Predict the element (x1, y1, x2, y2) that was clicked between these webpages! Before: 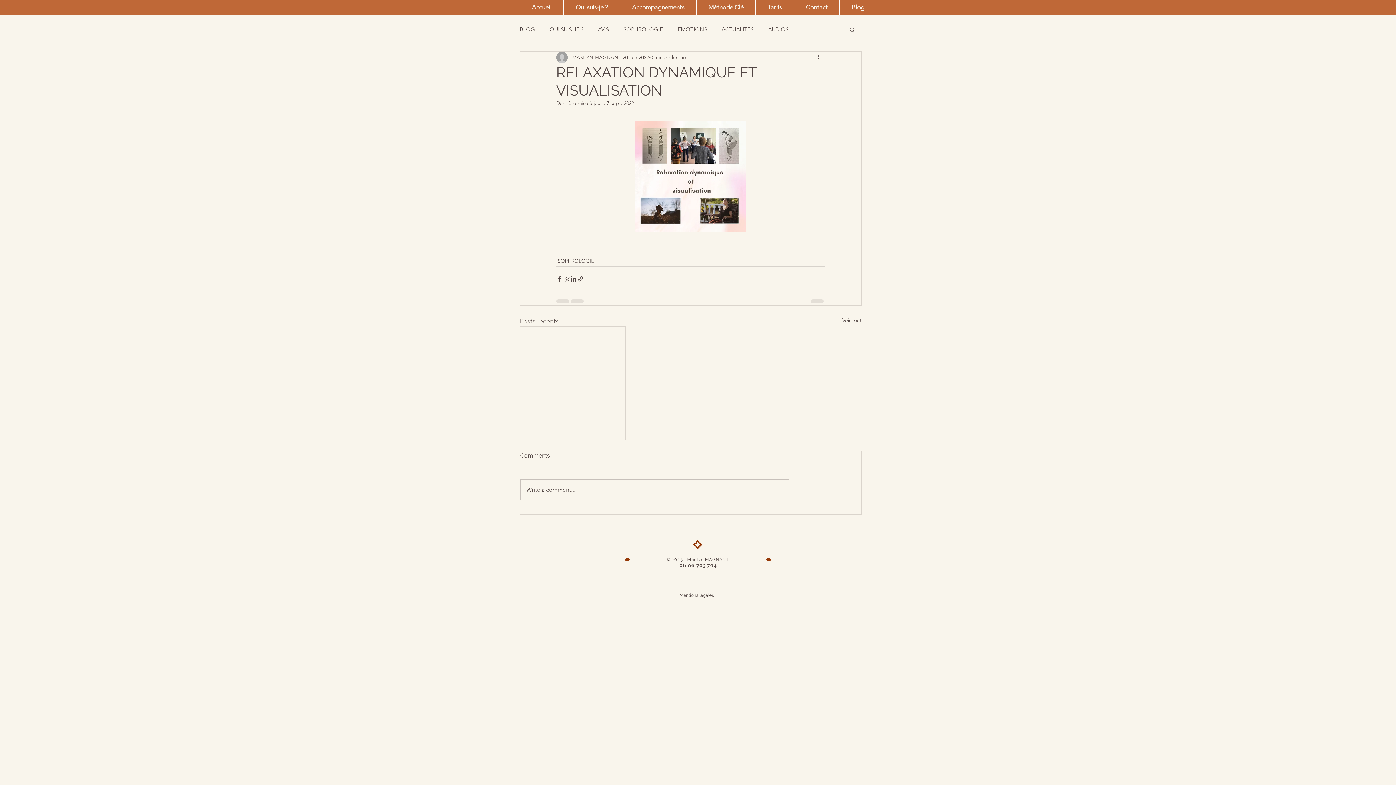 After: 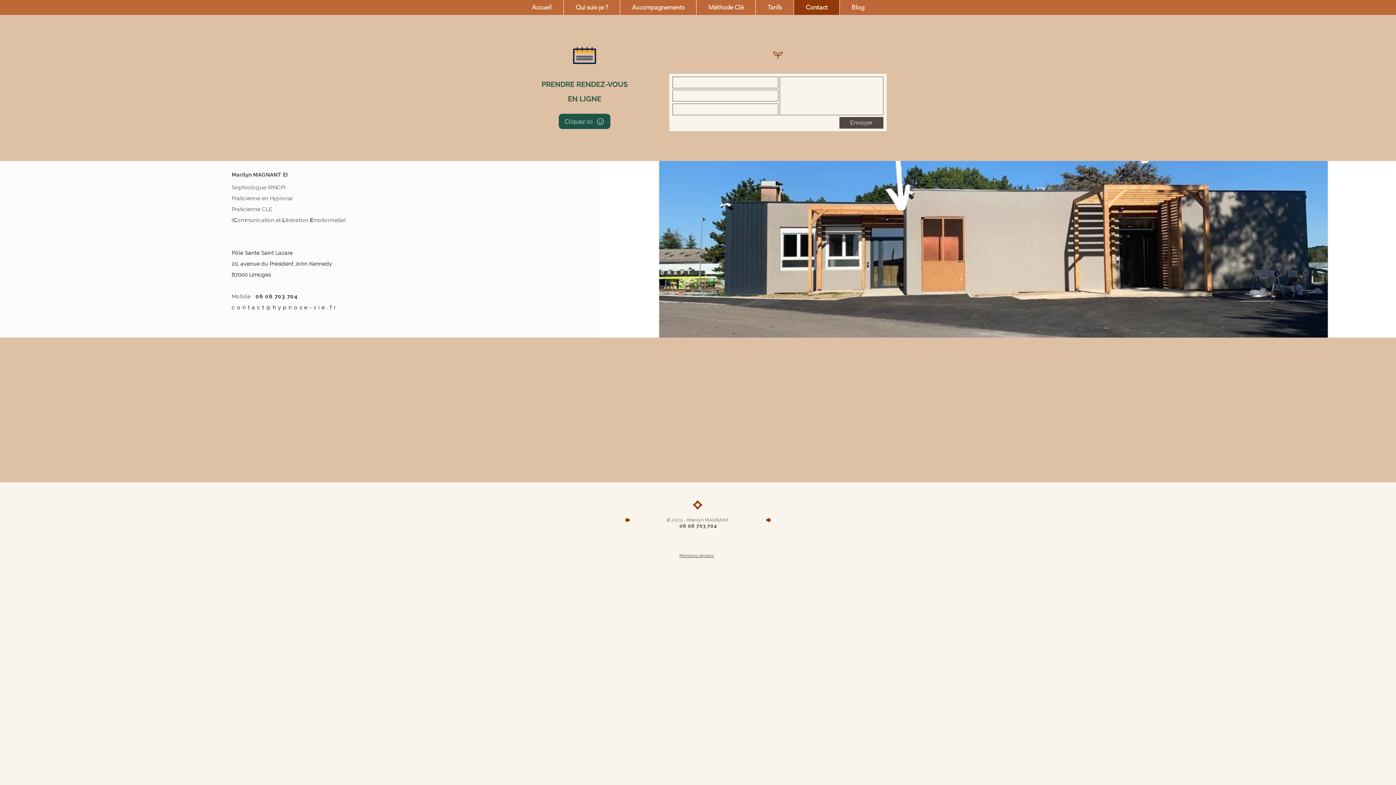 Action: bbox: (793, 0, 839, 14) label: Contact